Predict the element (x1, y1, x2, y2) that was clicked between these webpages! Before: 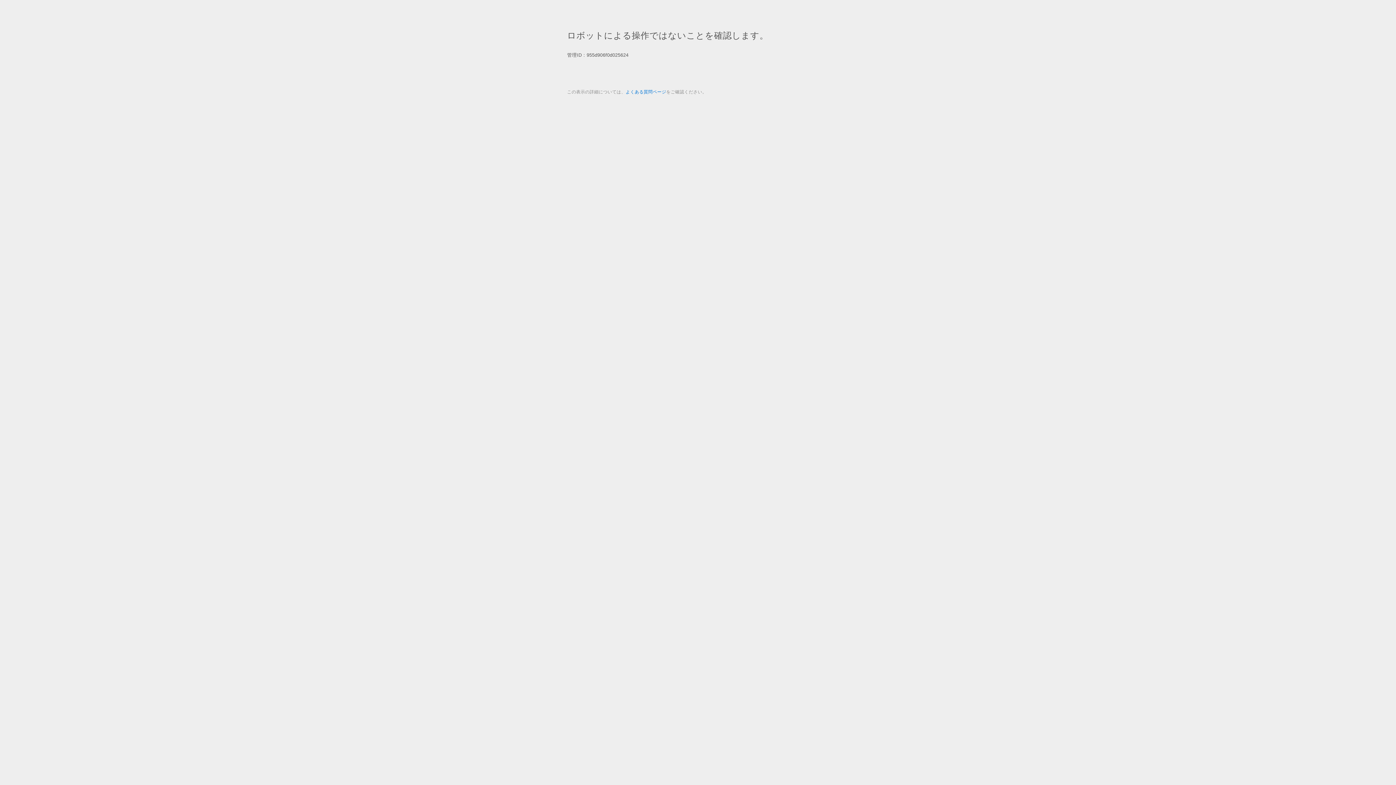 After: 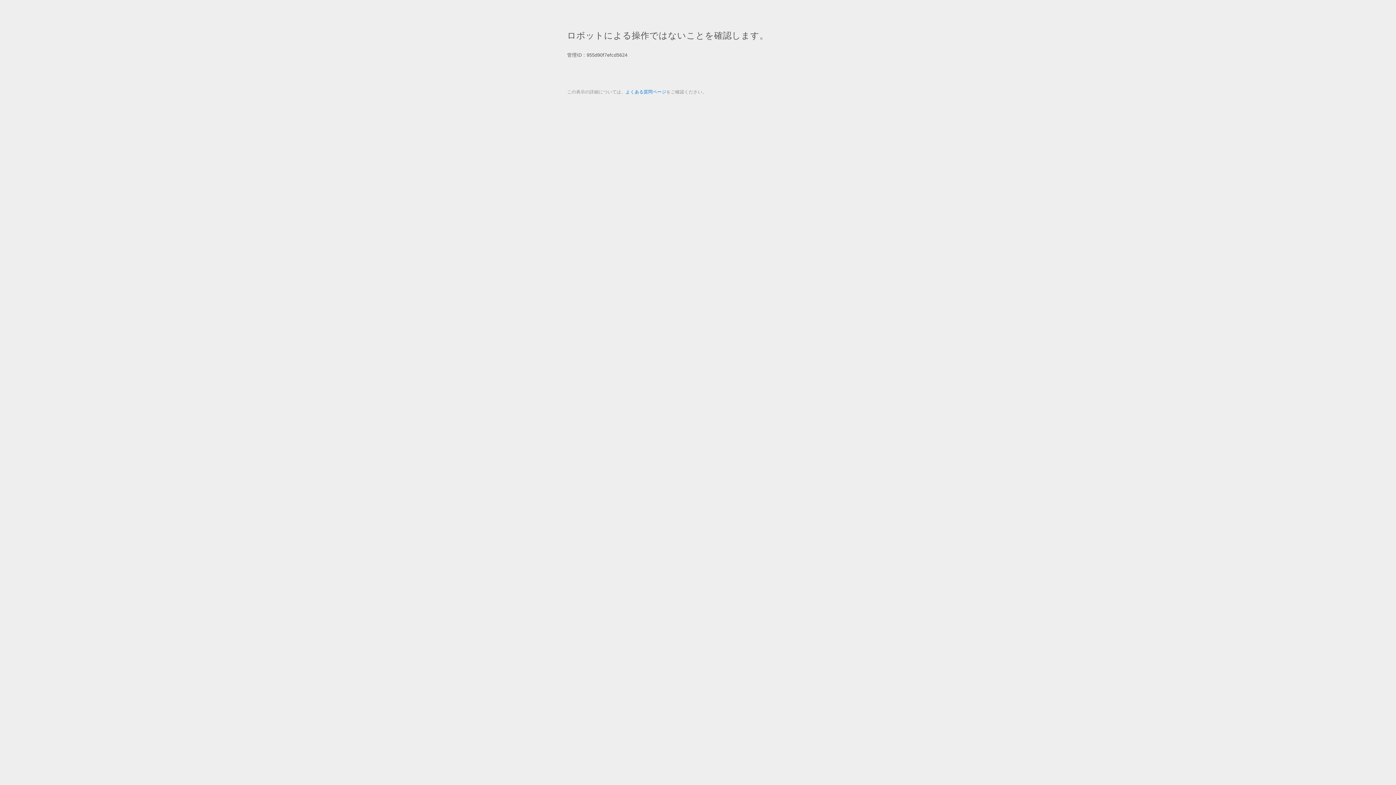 Action: label: よくある質問ページ bbox: (625, 89, 666, 94)